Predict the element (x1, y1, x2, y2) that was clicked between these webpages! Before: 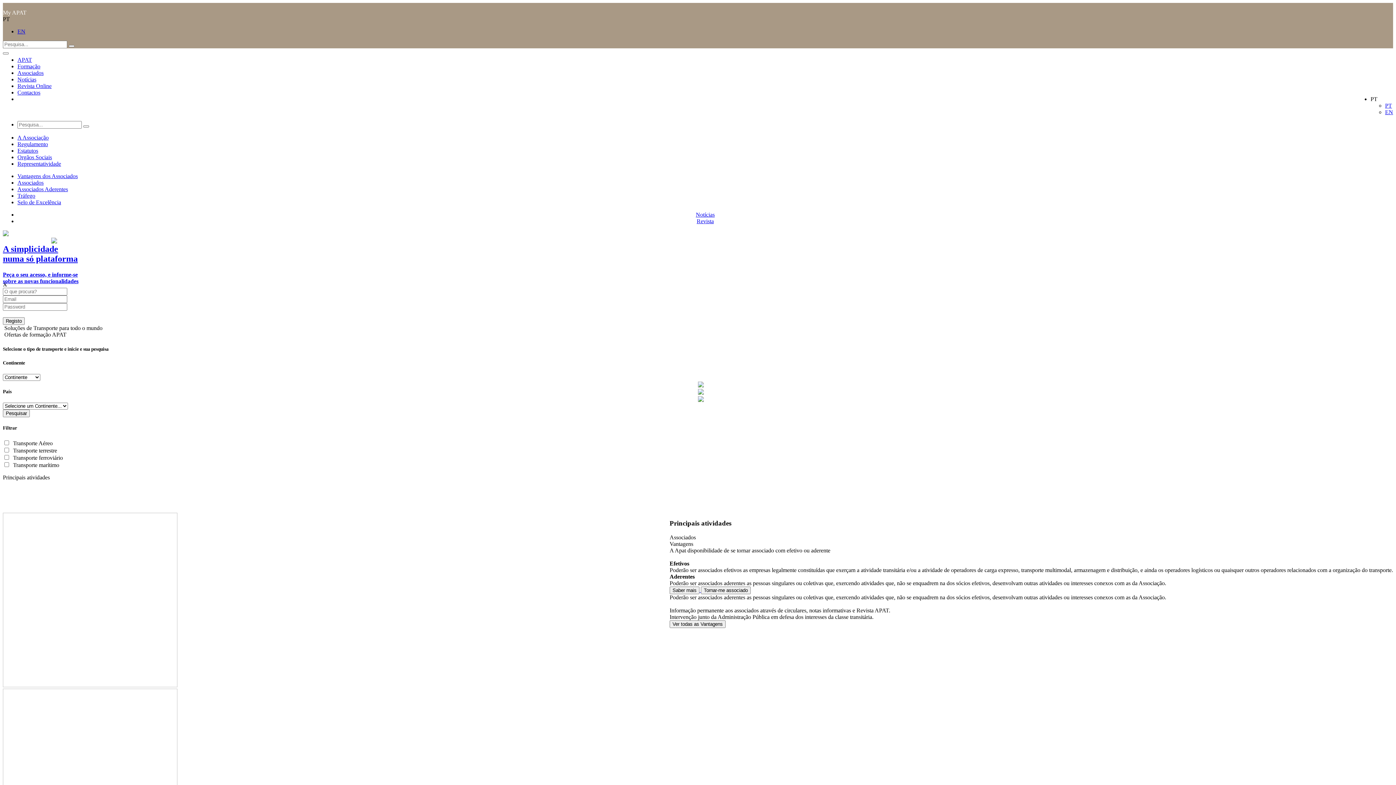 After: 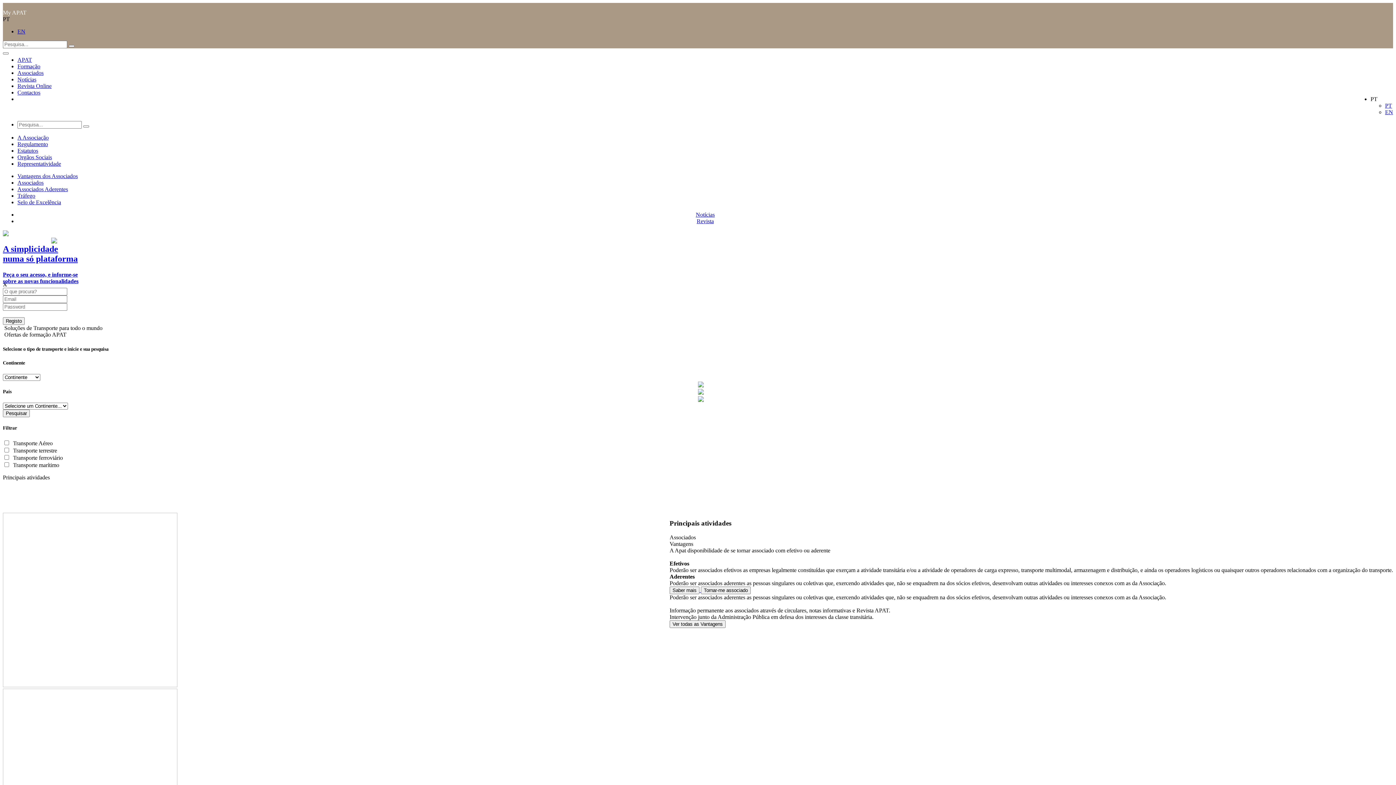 Action: bbox: (698, 389, 704, 396)